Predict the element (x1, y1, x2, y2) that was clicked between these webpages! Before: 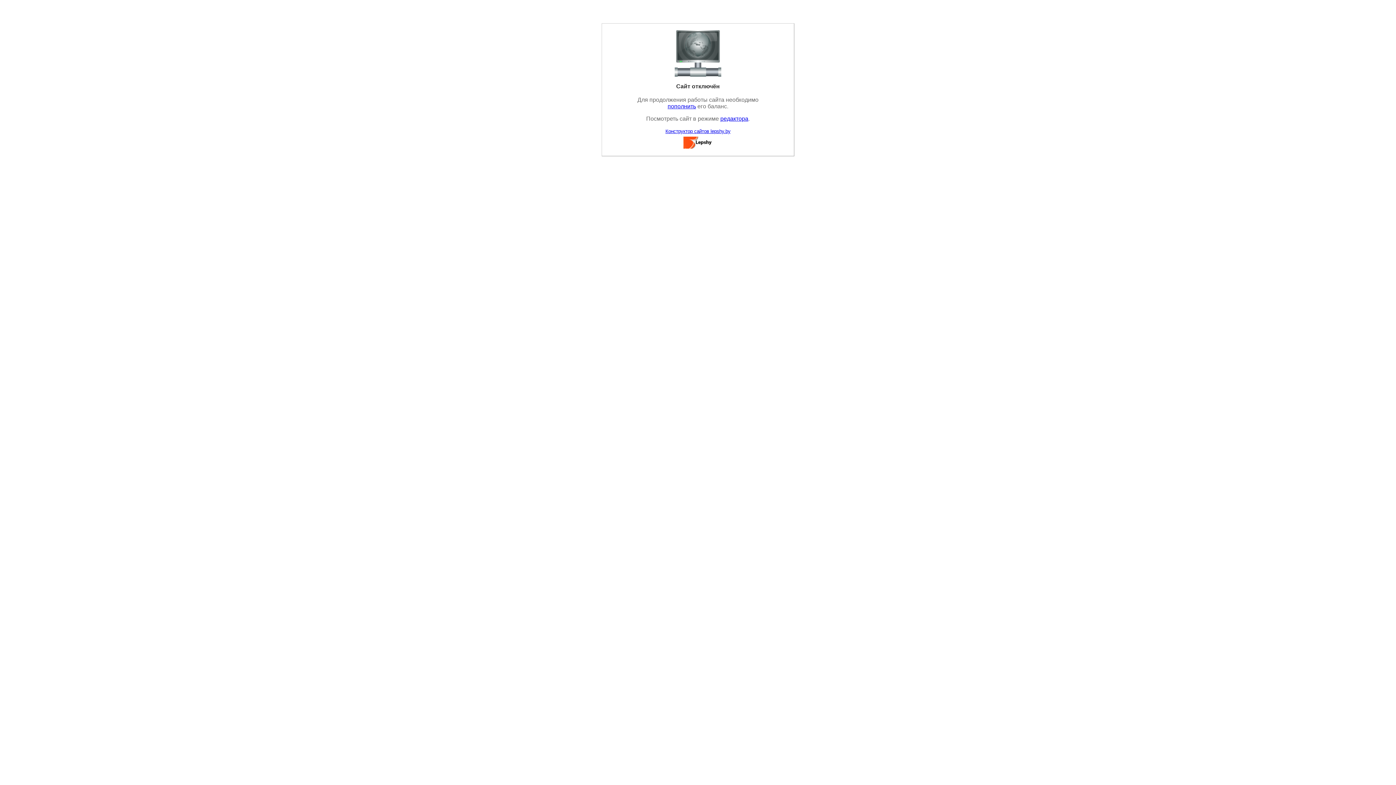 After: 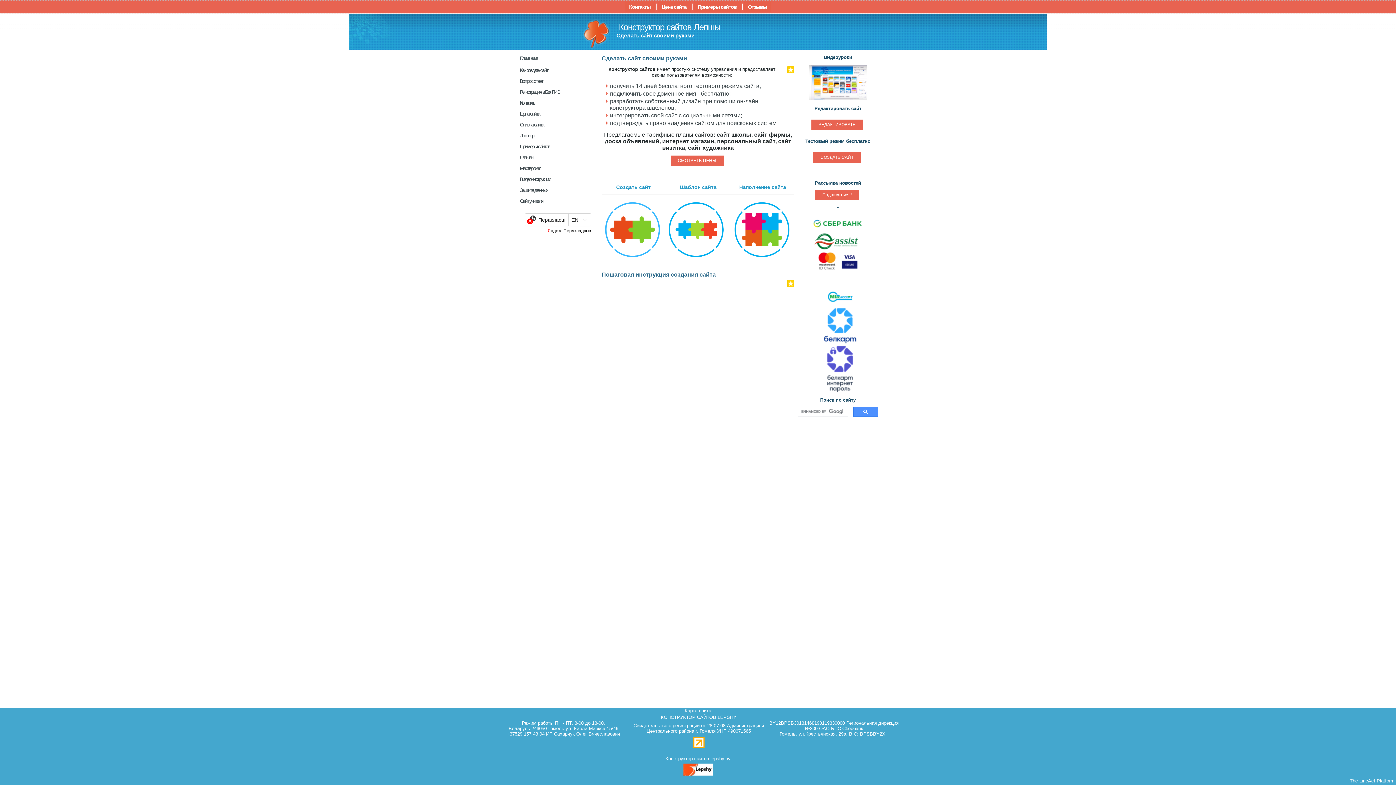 Action: label: Конструктор сайтов lepshy.by bbox: (665, 128, 730, 134)